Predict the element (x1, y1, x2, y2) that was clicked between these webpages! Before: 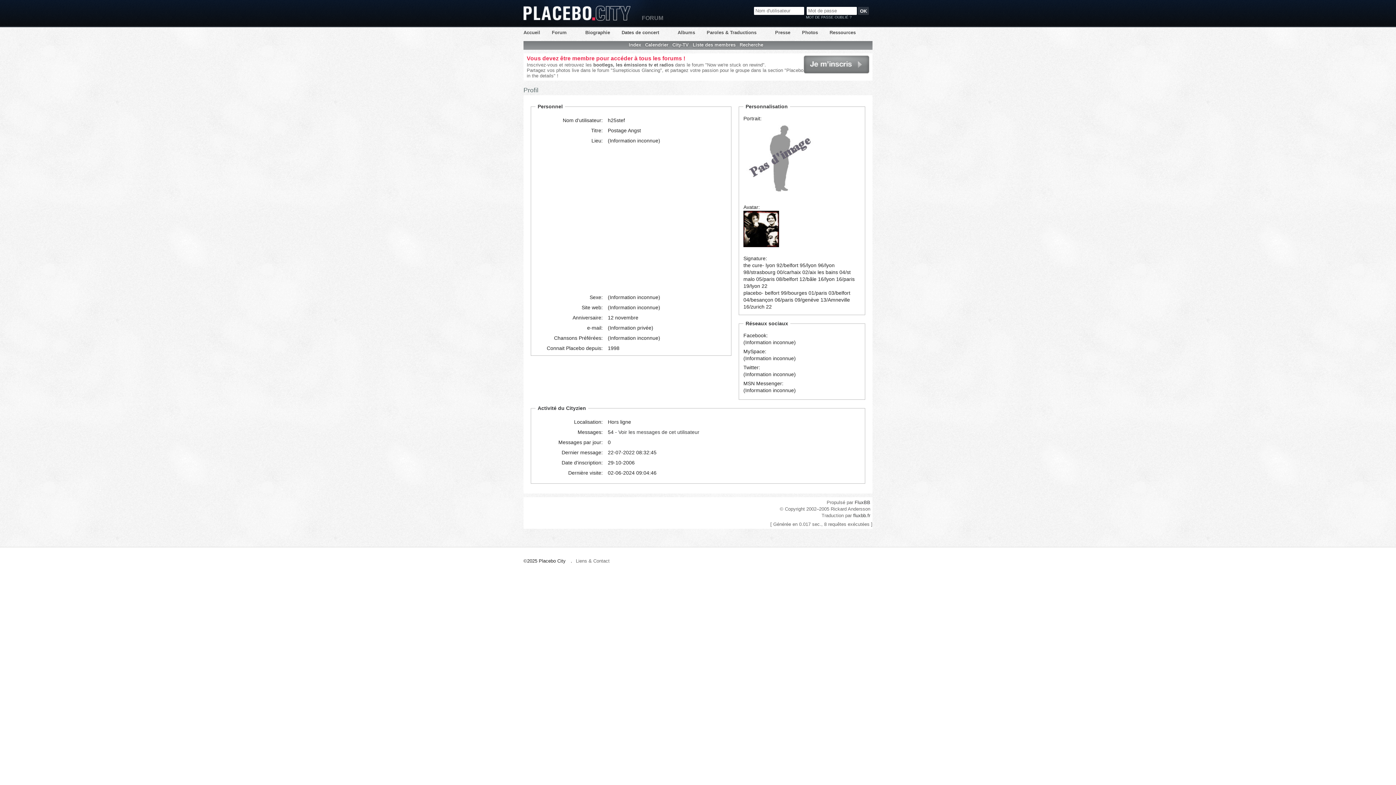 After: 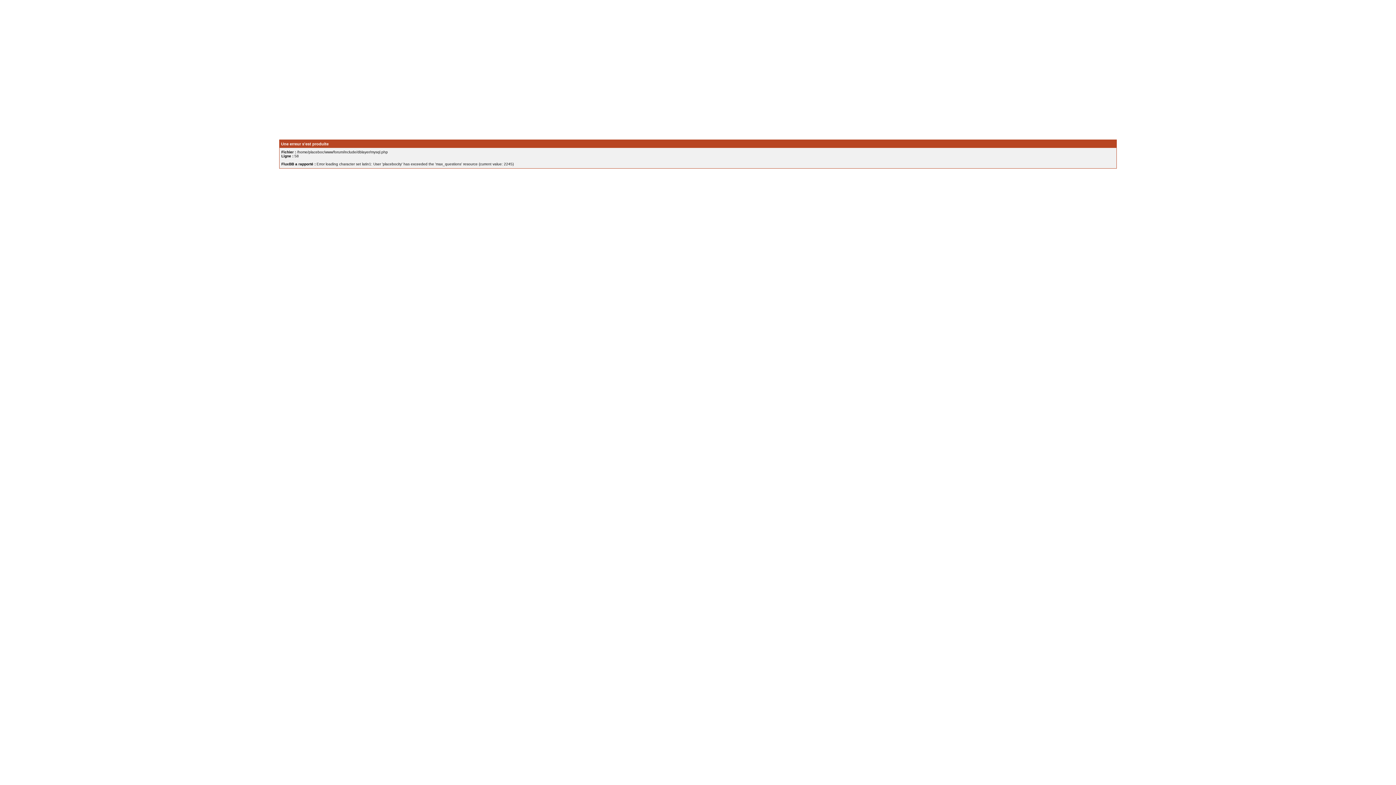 Action: label: Presse bbox: (770, 26, 794, 38)